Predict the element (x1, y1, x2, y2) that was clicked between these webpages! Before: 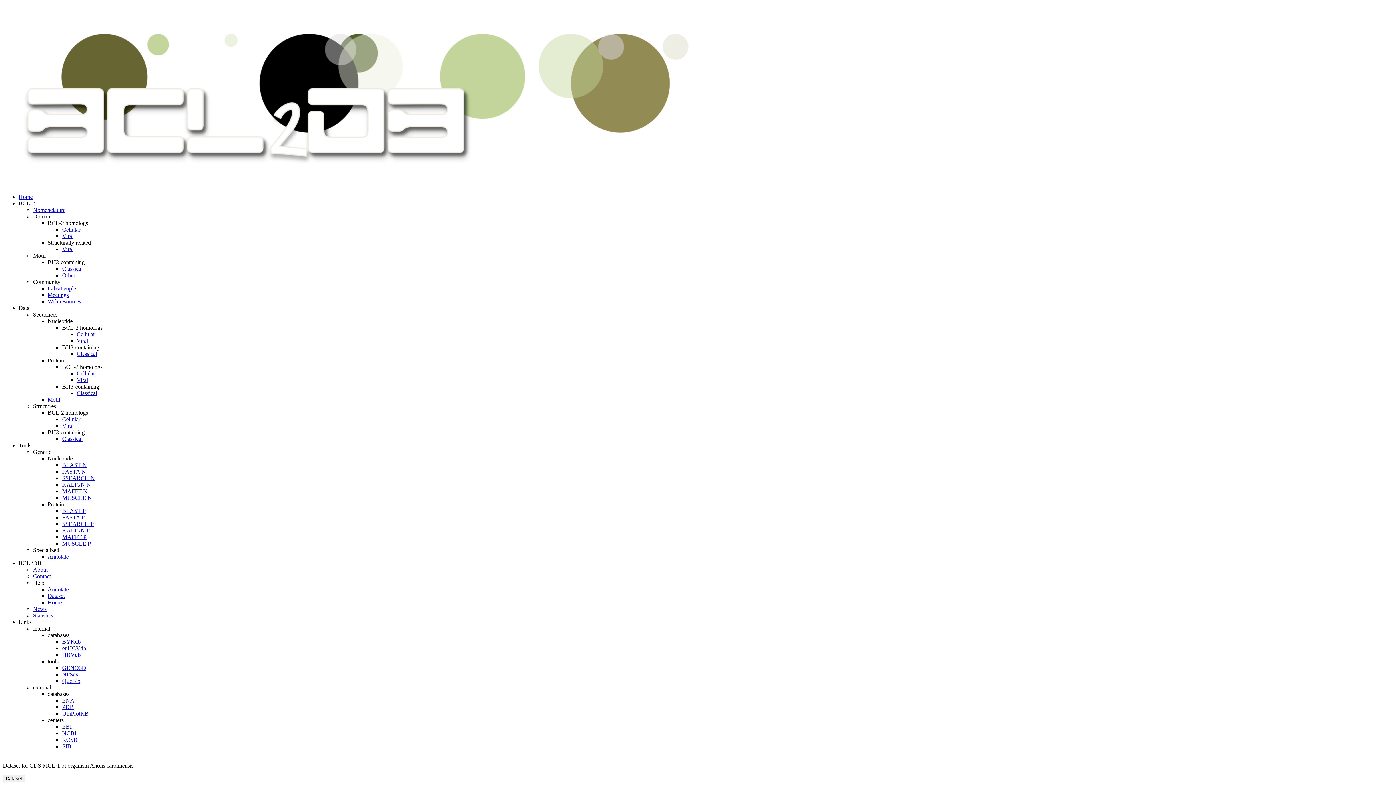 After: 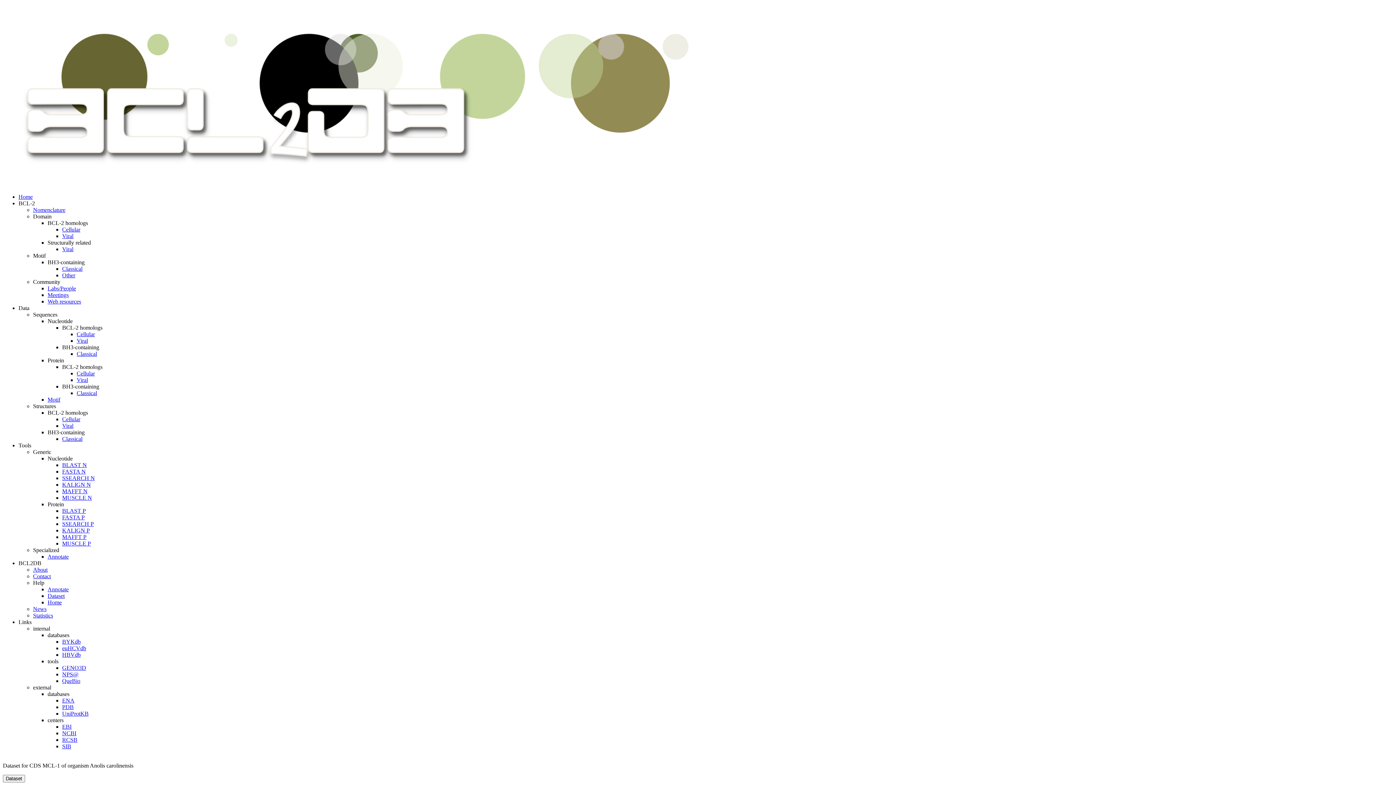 Action: bbox: (62, 508, 85, 514) label: BLAST P